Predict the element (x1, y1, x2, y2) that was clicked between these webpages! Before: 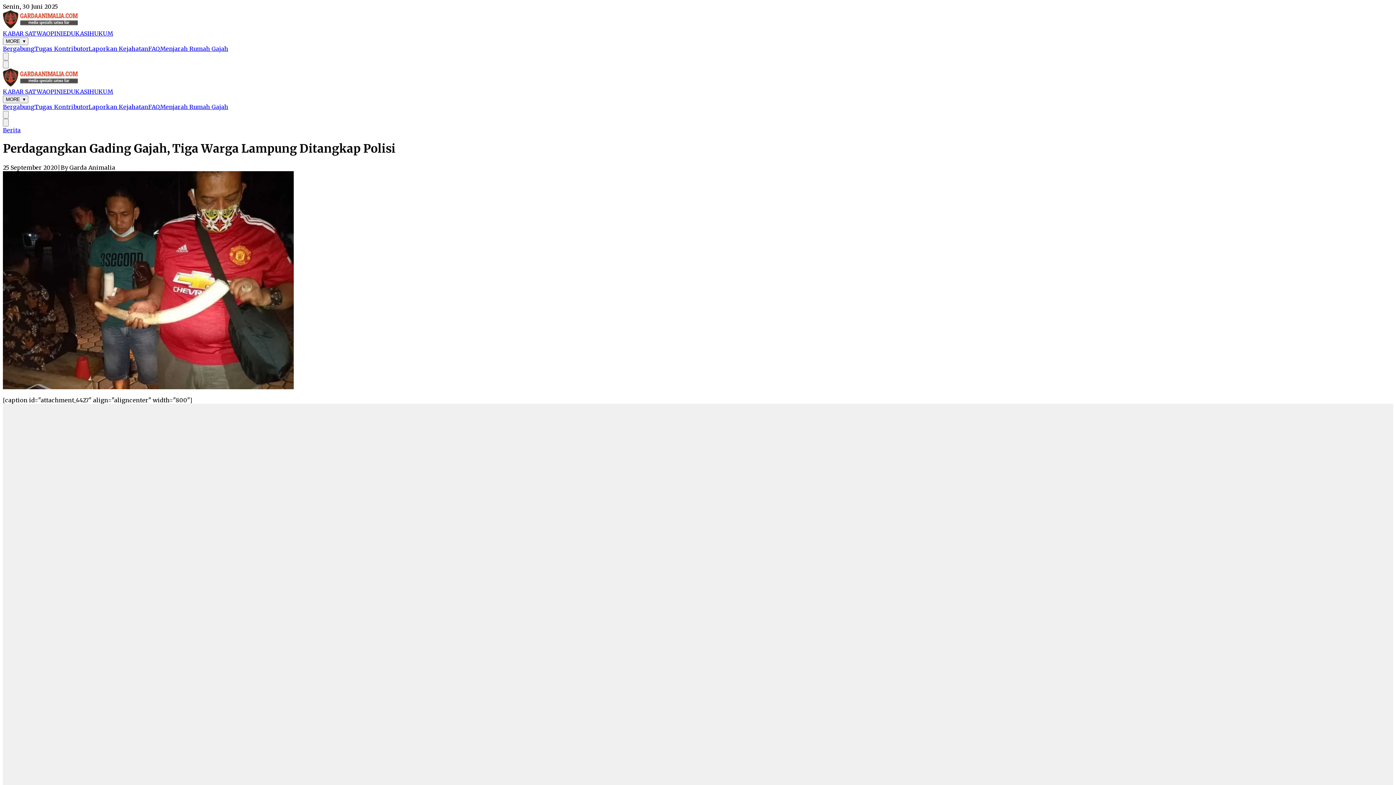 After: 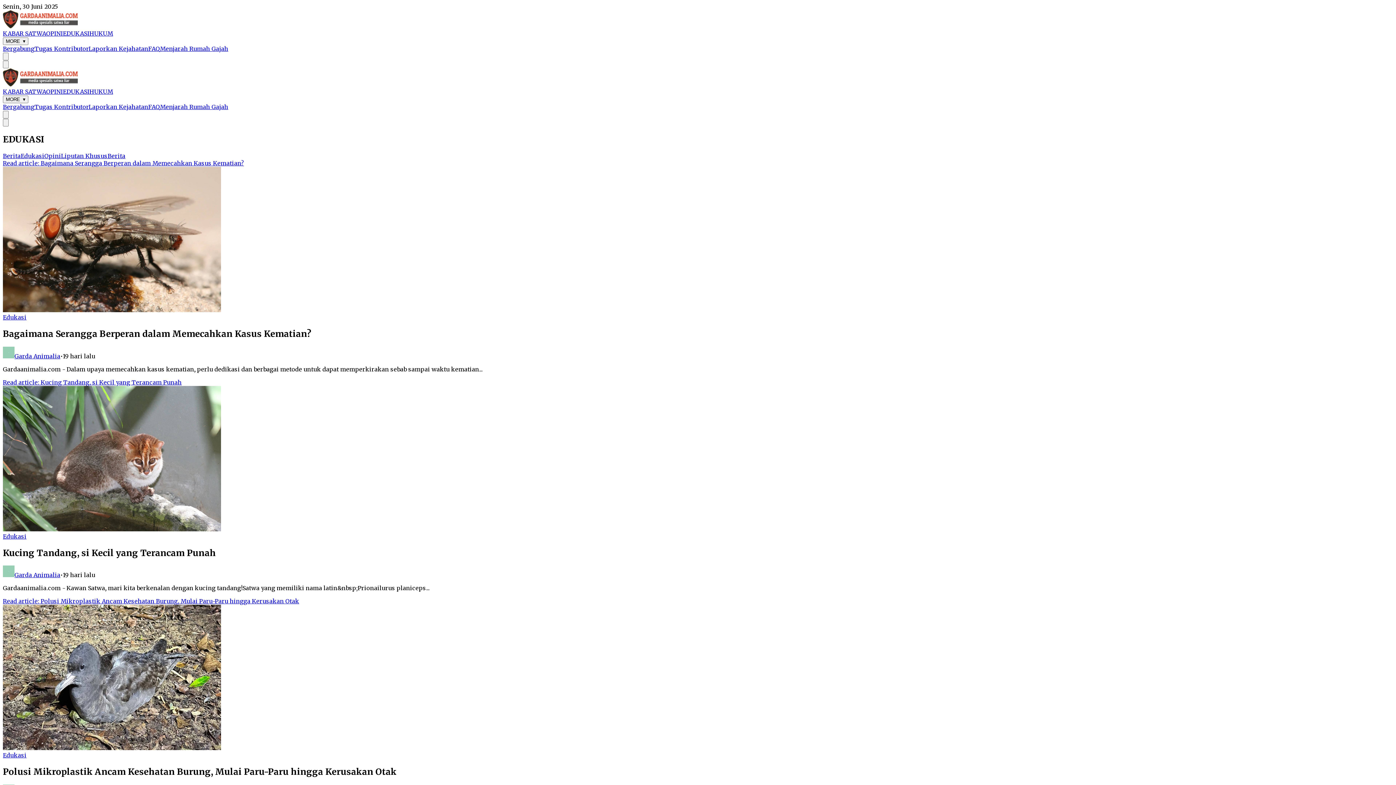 Action: bbox: (62, 88, 89, 95) label: EDUKASI